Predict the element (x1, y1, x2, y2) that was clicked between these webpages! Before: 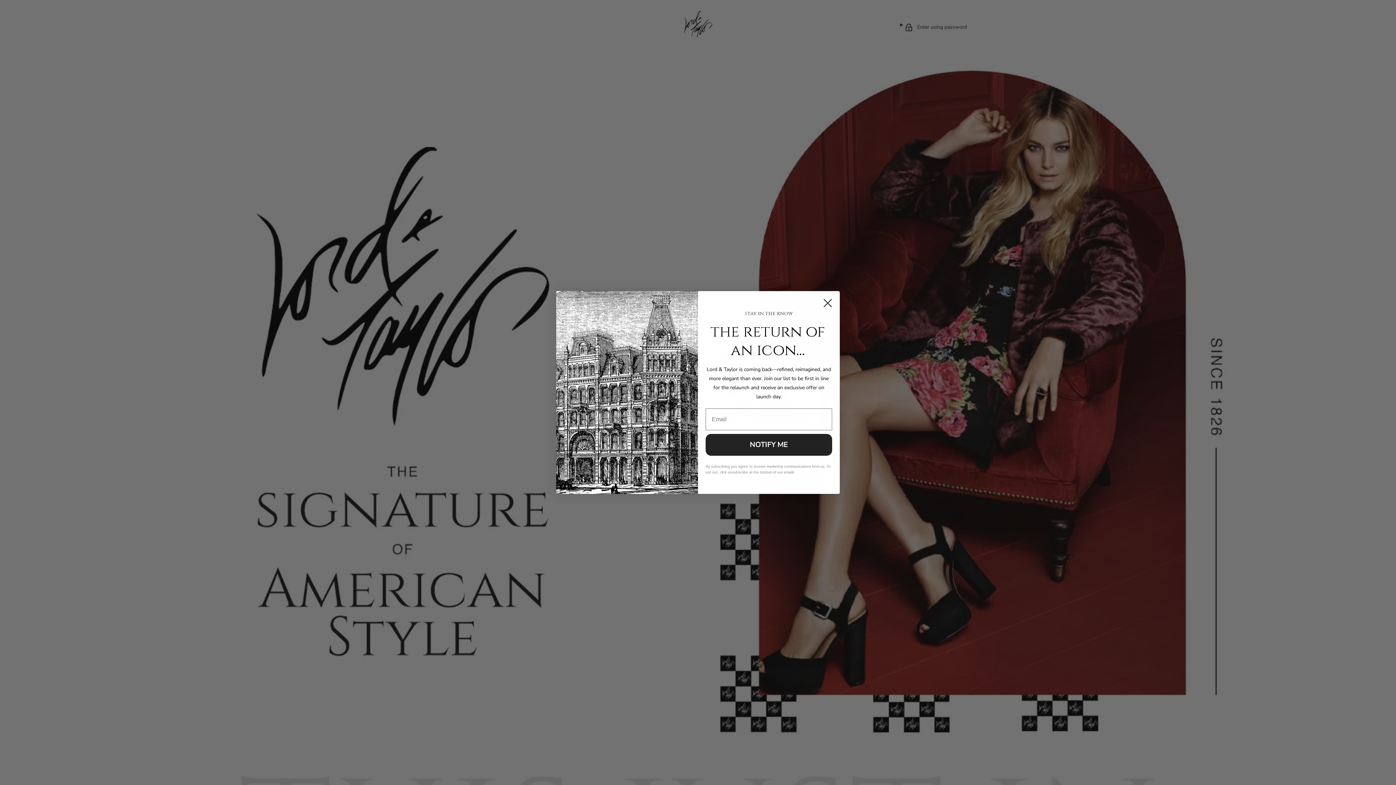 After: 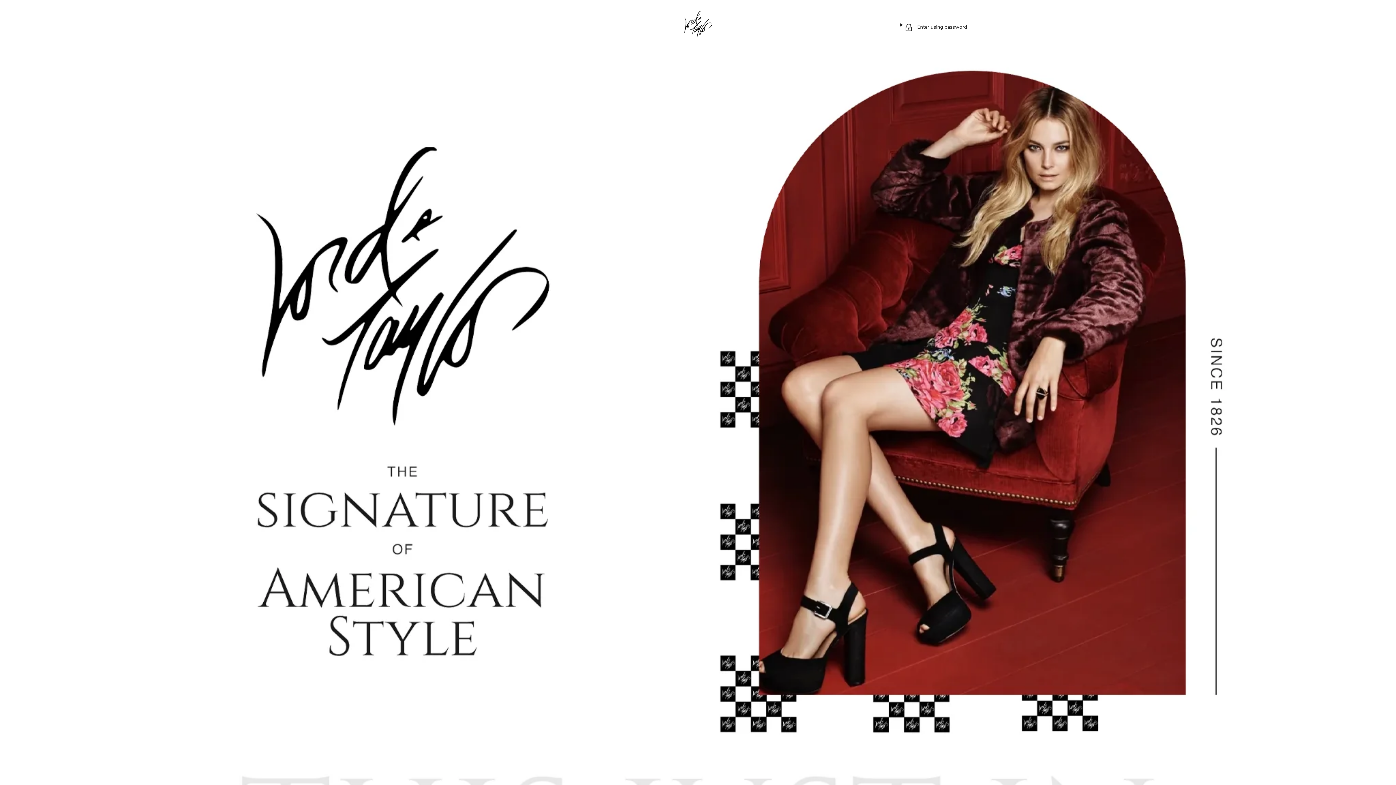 Action: bbox: (818, 294, 837, 312) label: Close dialog